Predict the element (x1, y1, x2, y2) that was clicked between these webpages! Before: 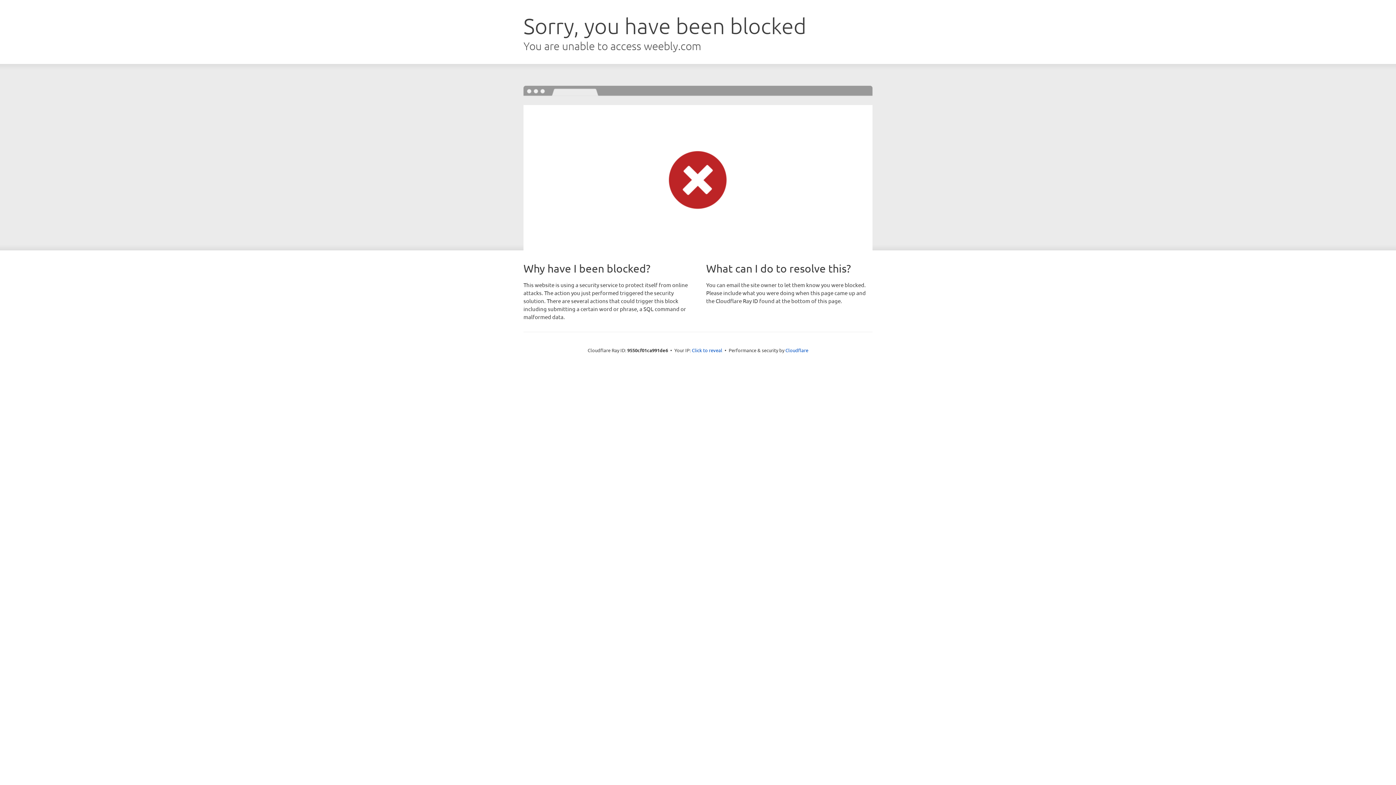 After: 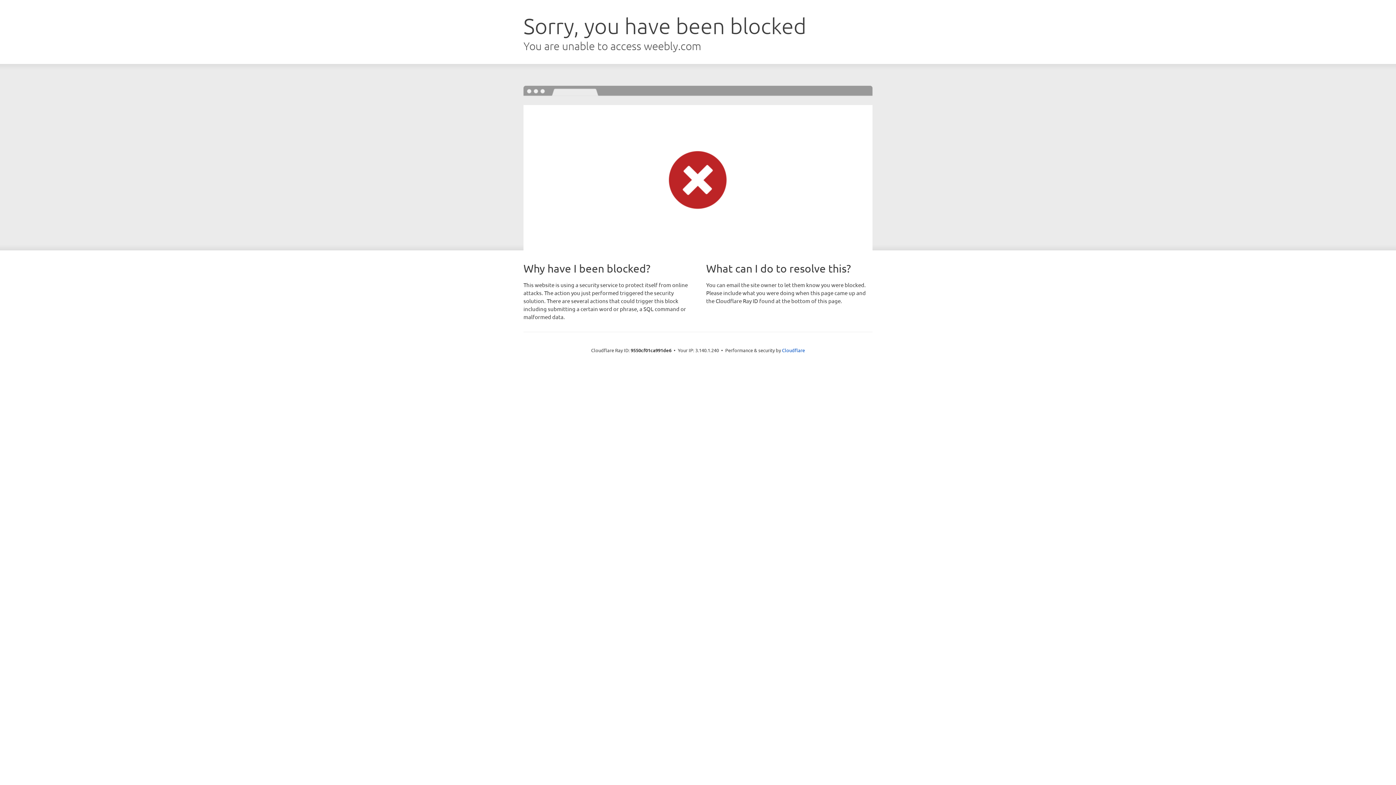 Action: label: Click to reveal bbox: (692, 346, 722, 353)